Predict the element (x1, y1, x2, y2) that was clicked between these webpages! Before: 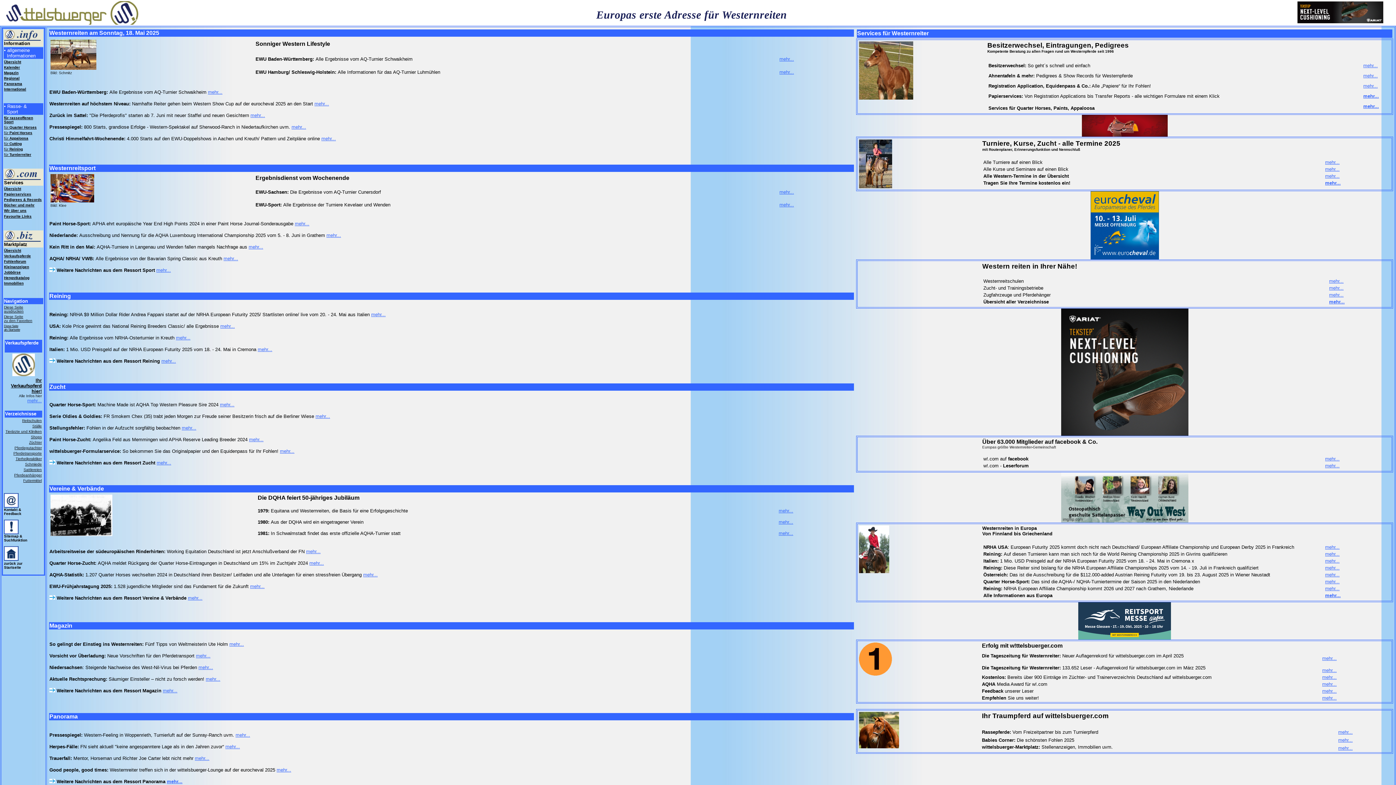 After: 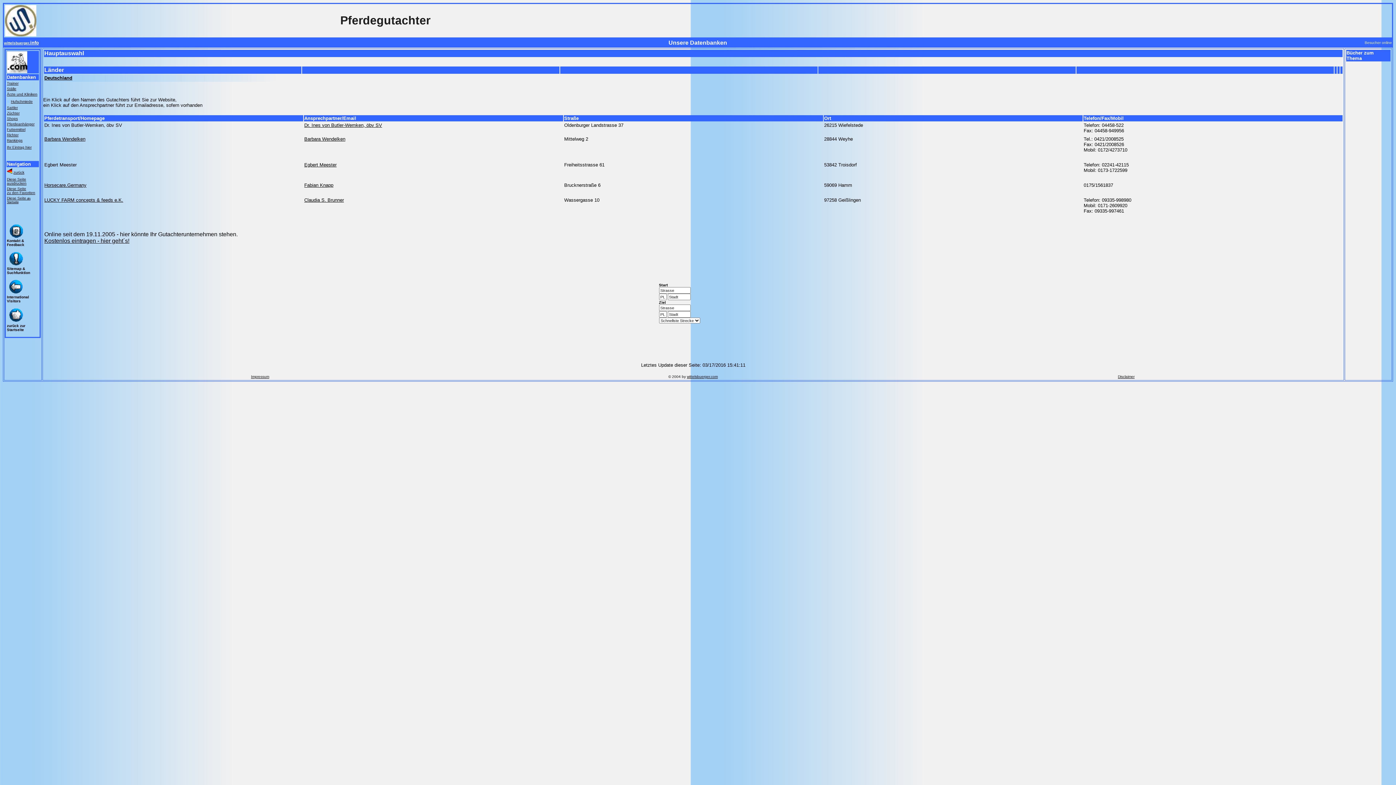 Action: label: Pferdegutachter bbox: (14, 446, 41, 450)